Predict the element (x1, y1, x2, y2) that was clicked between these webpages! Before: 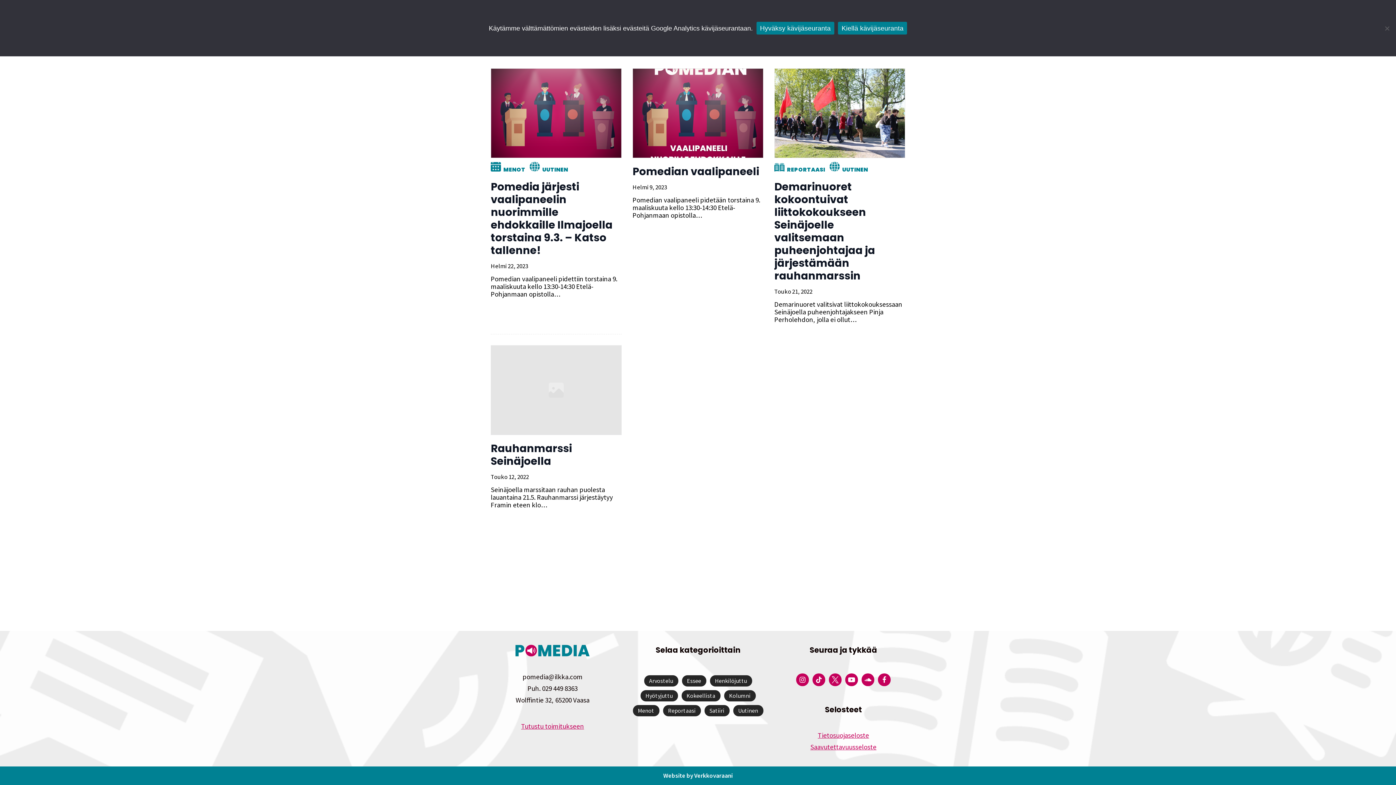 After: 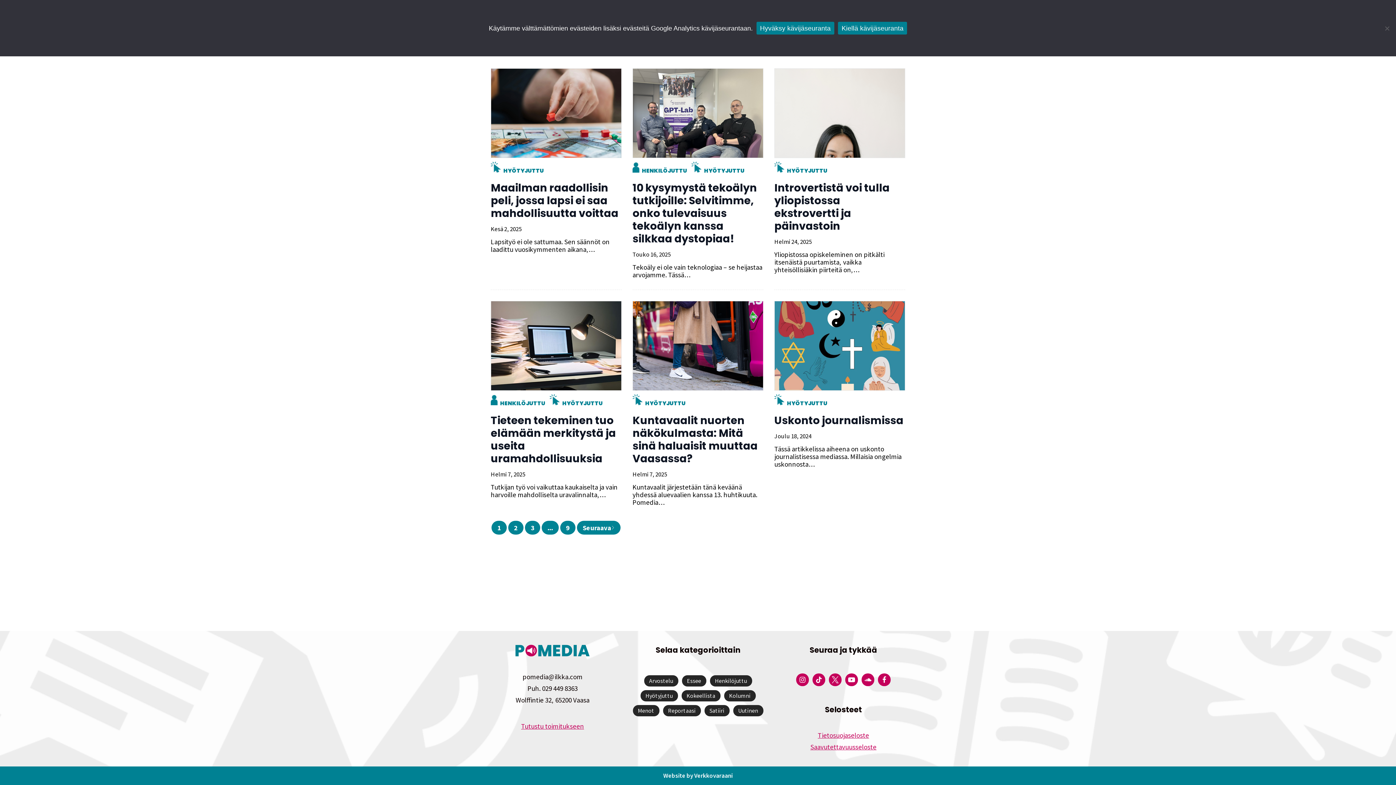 Action: label: Hyötyjuttu bbox: (642, 690, 676, 701)